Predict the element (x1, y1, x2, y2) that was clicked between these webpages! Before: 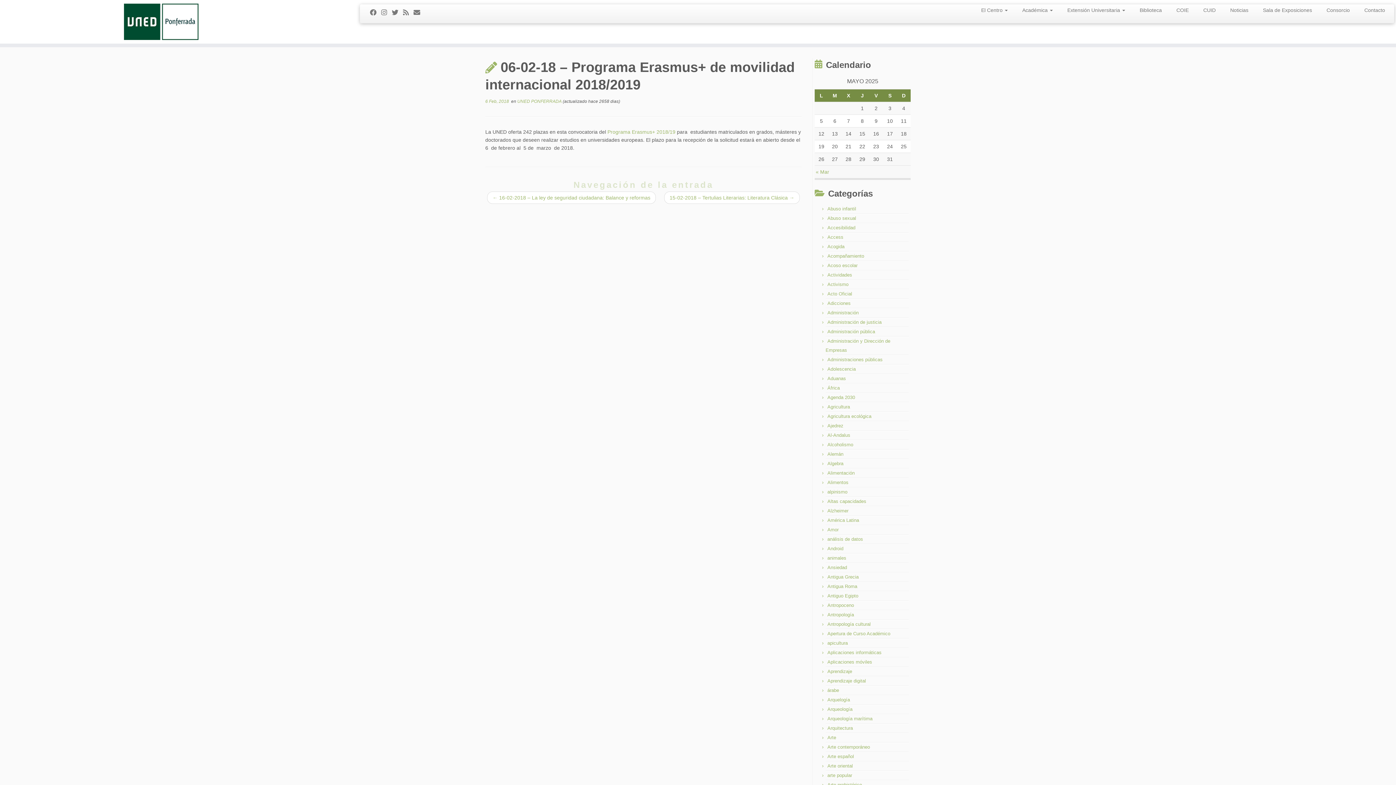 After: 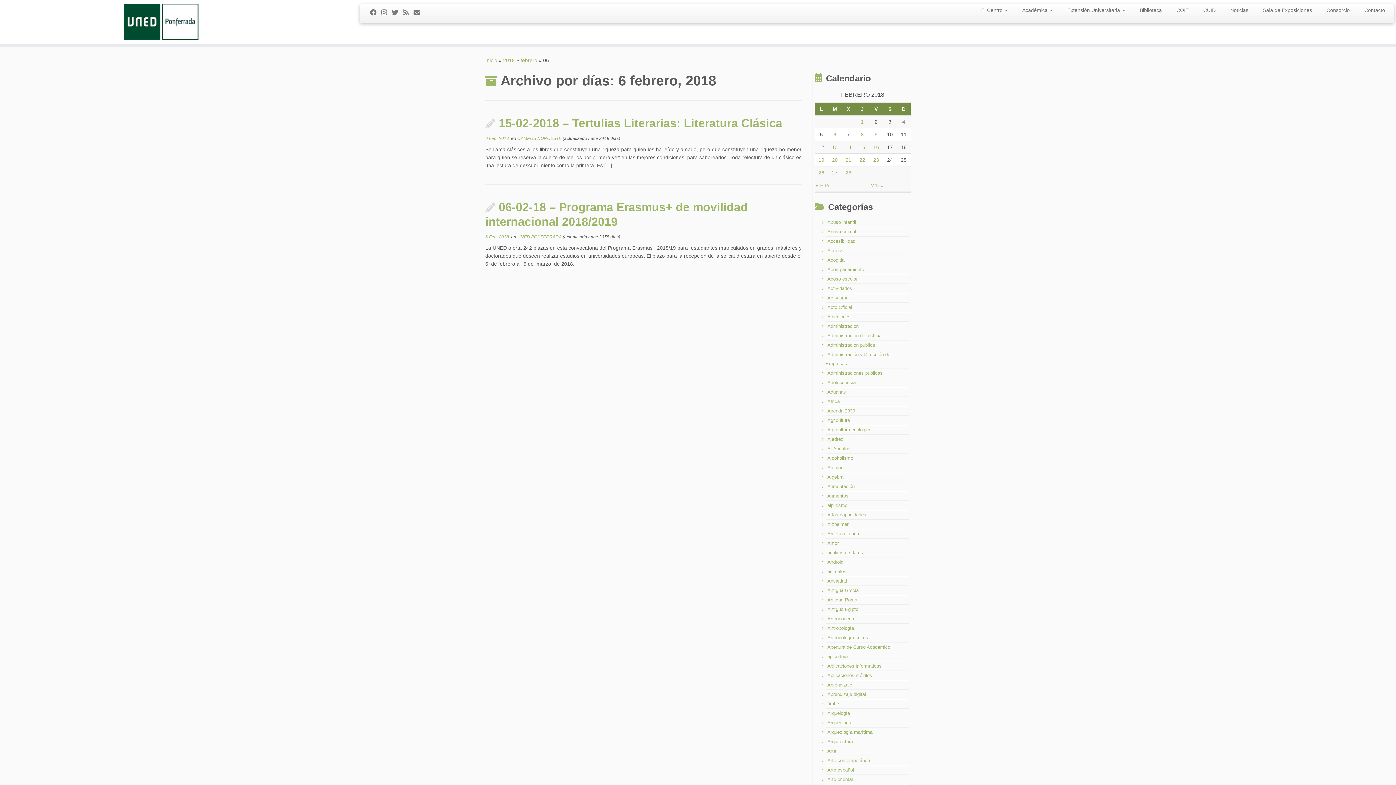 Action: label: 6 Feb, 2018 bbox: (485, 98, 509, 104)